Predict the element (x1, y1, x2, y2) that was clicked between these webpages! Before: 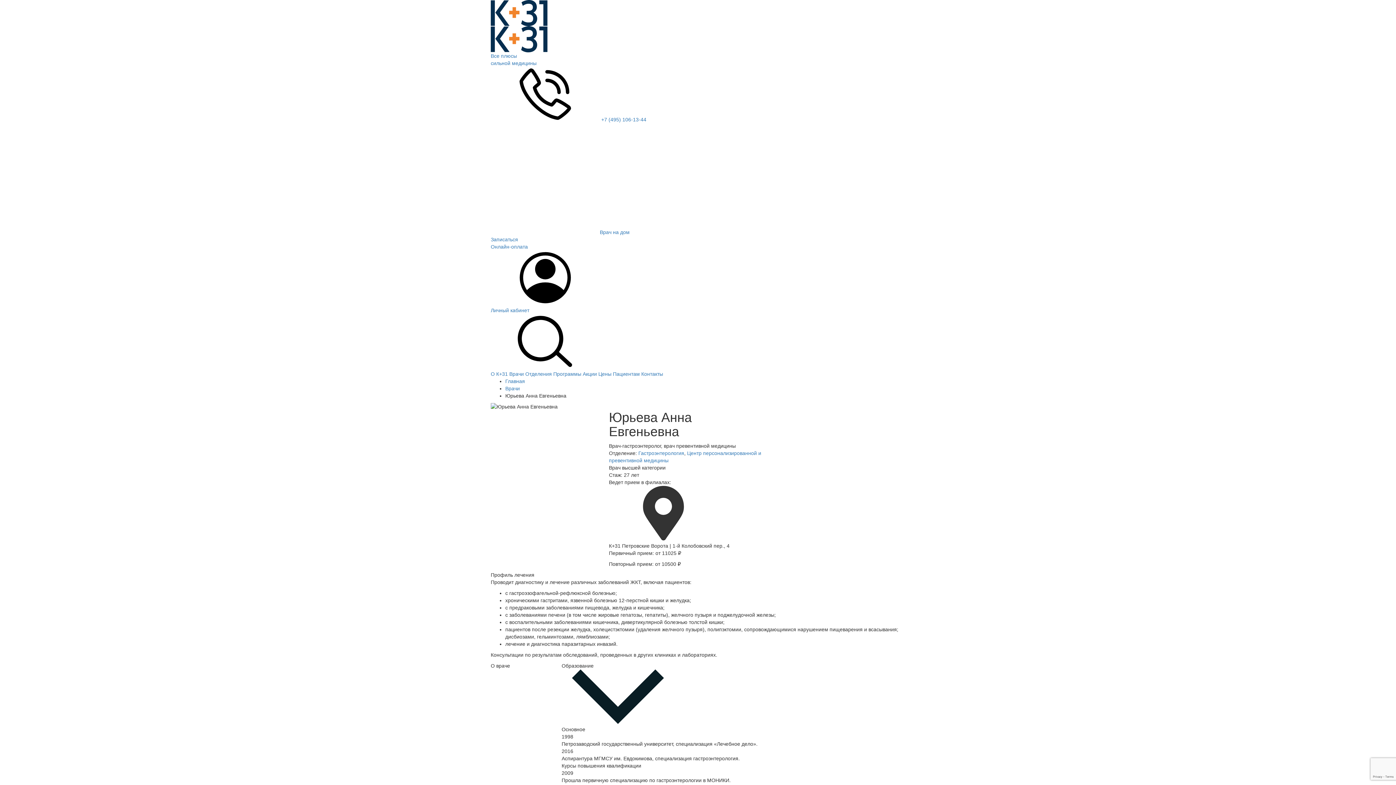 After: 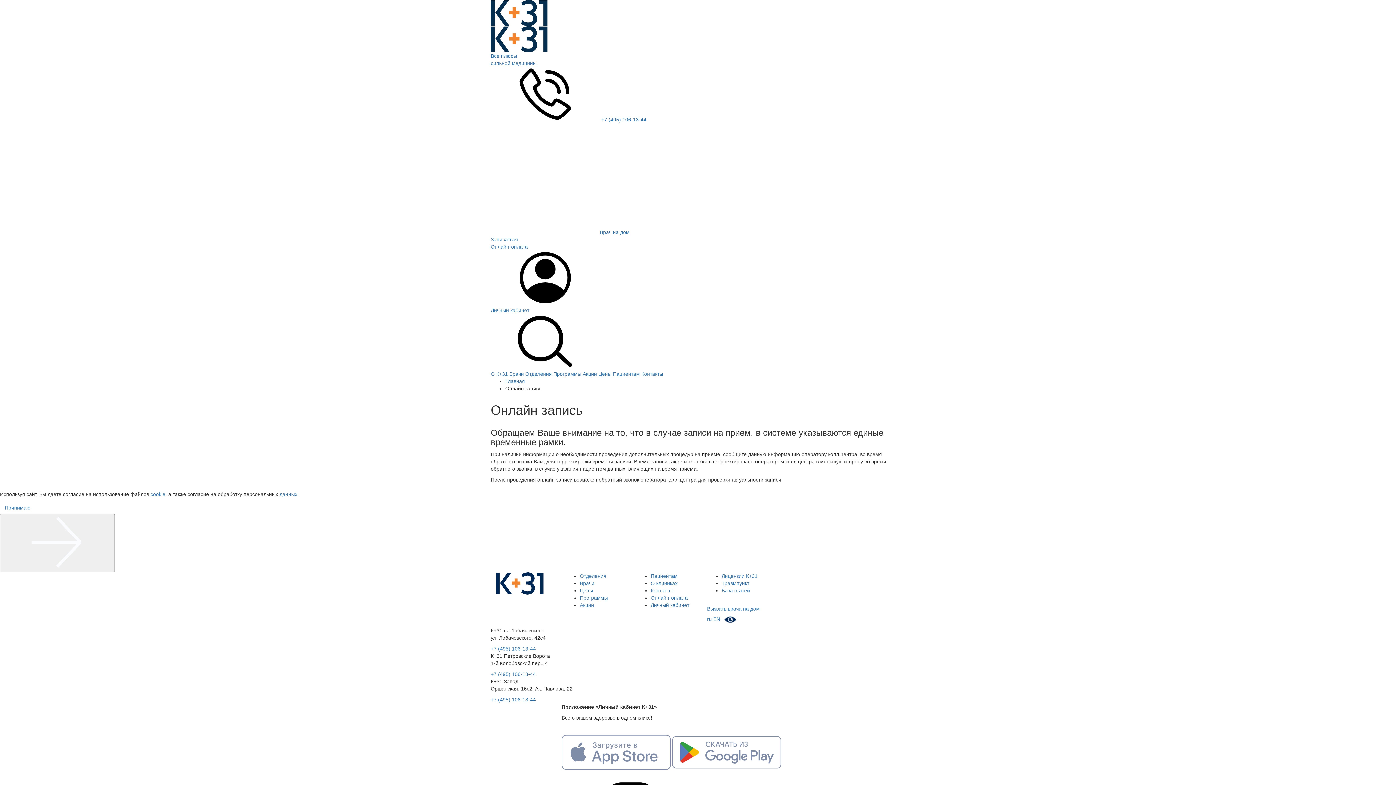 Action: label: Записаться bbox: (490, 236, 518, 242)